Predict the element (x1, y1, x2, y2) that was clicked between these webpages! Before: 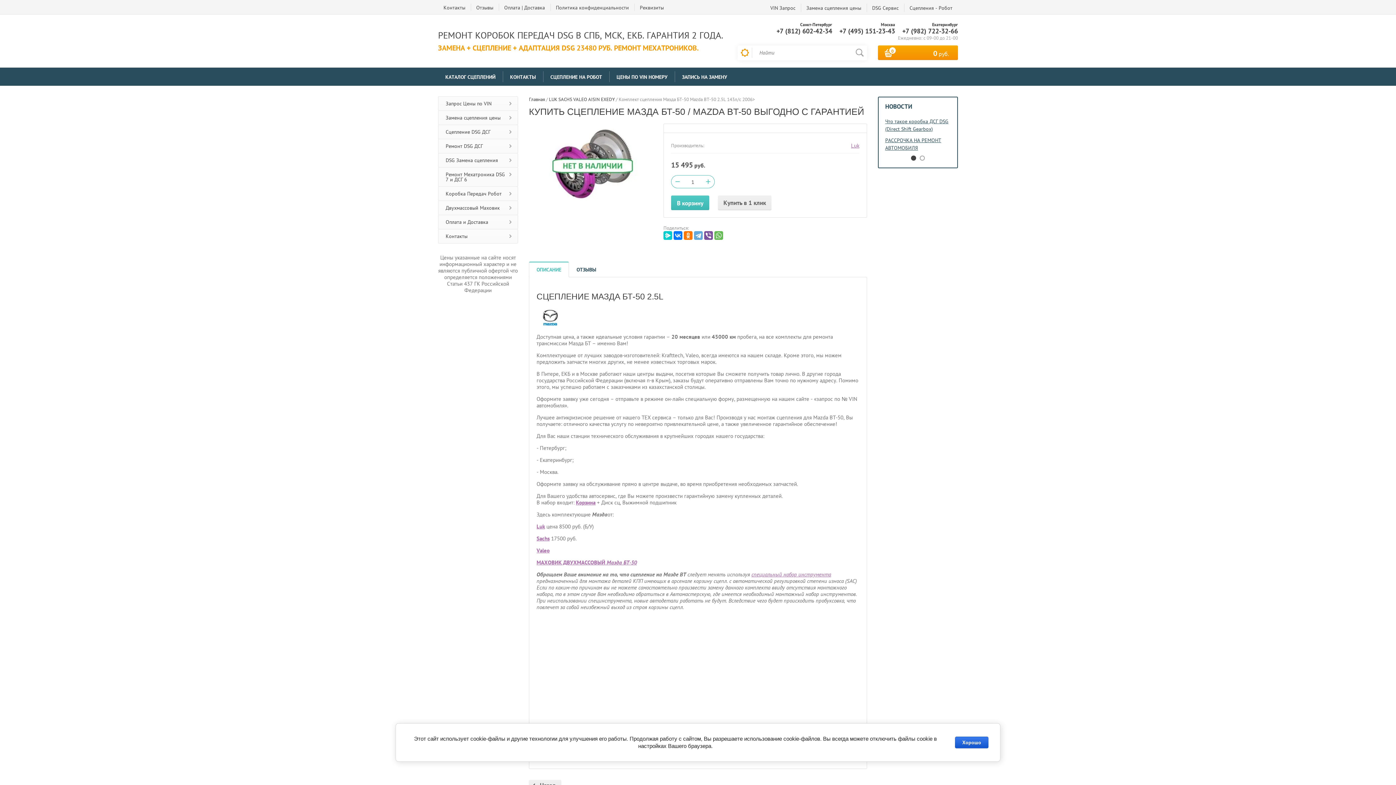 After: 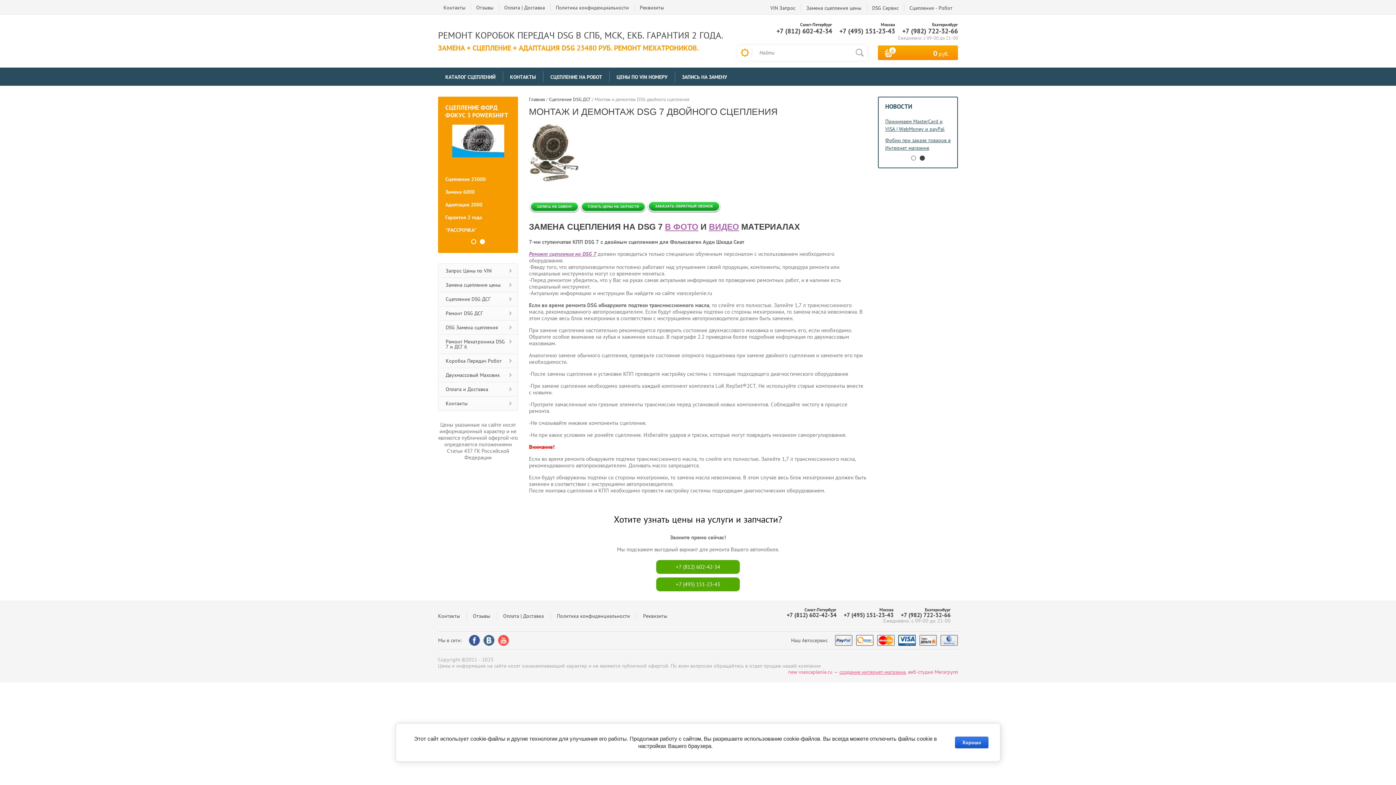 Action: label: DSG Сервис bbox: (866, 0, 904, 15)